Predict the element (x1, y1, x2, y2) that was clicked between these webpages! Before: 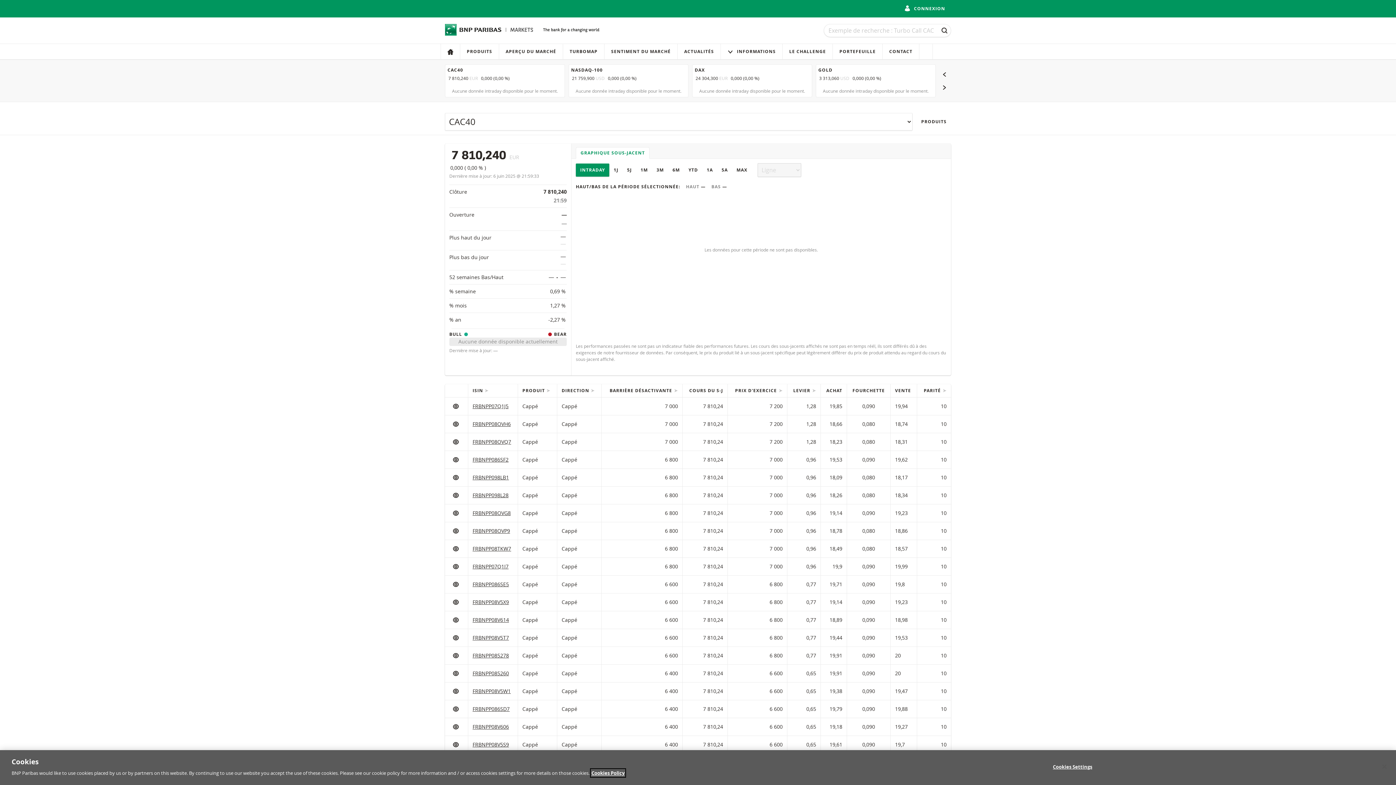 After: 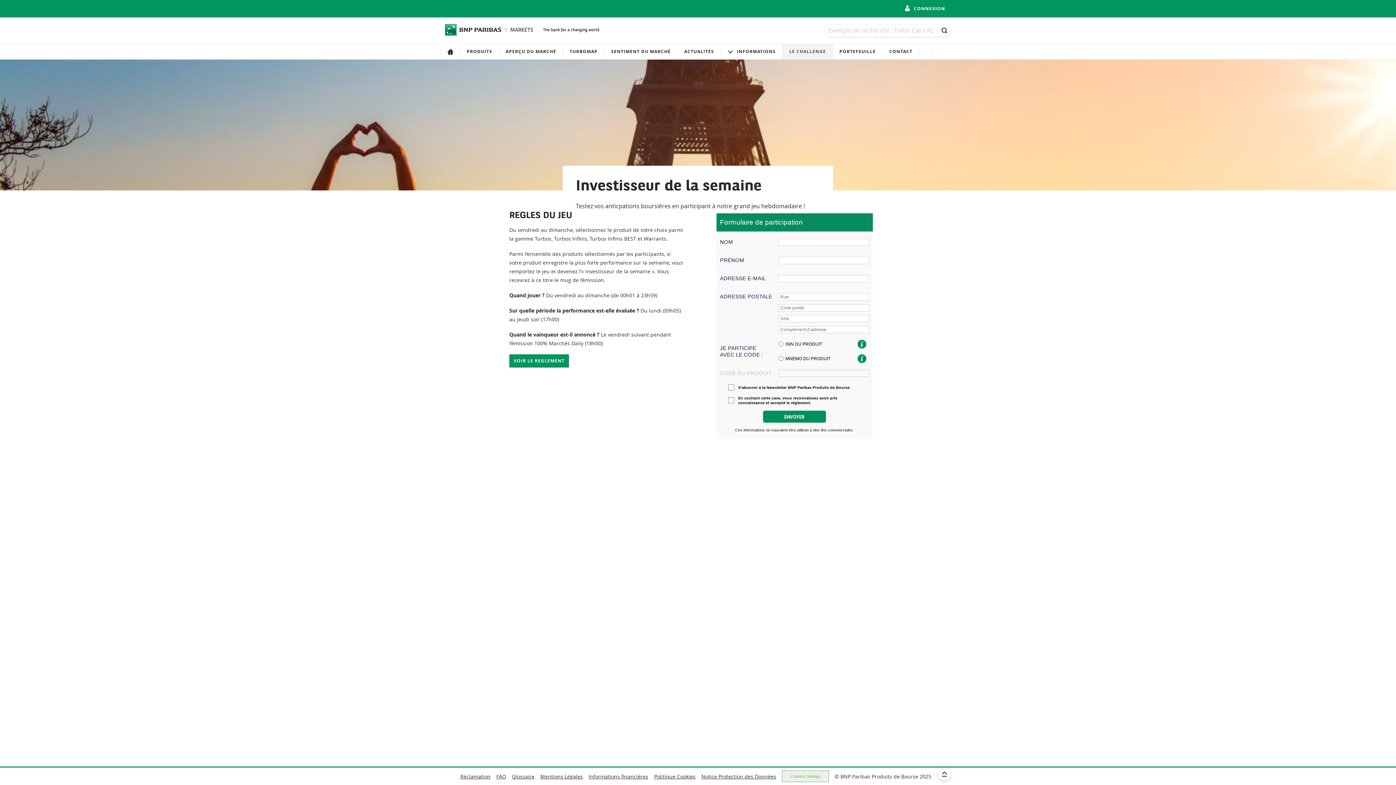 Action: bbox: (782, 44, 832, 59) label: LE CHALLENGE